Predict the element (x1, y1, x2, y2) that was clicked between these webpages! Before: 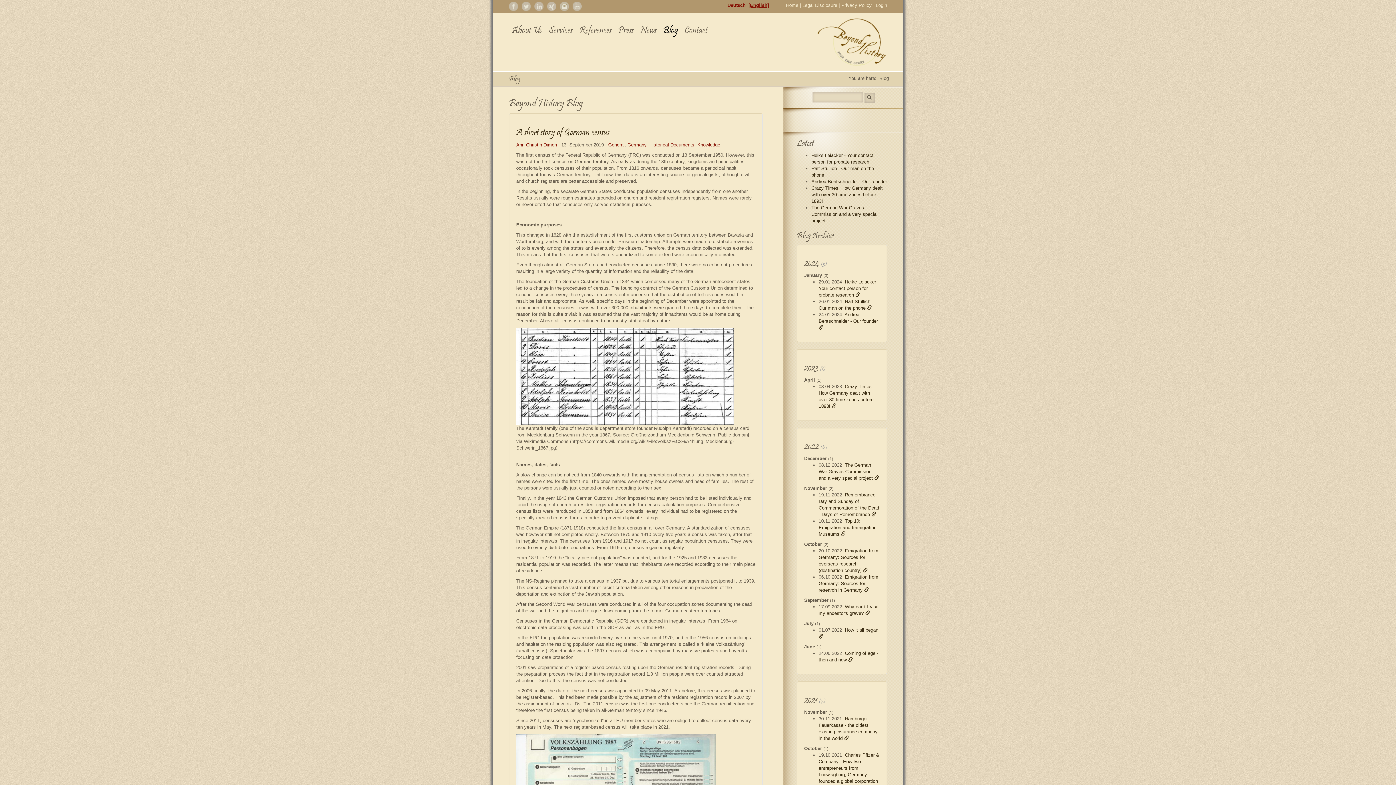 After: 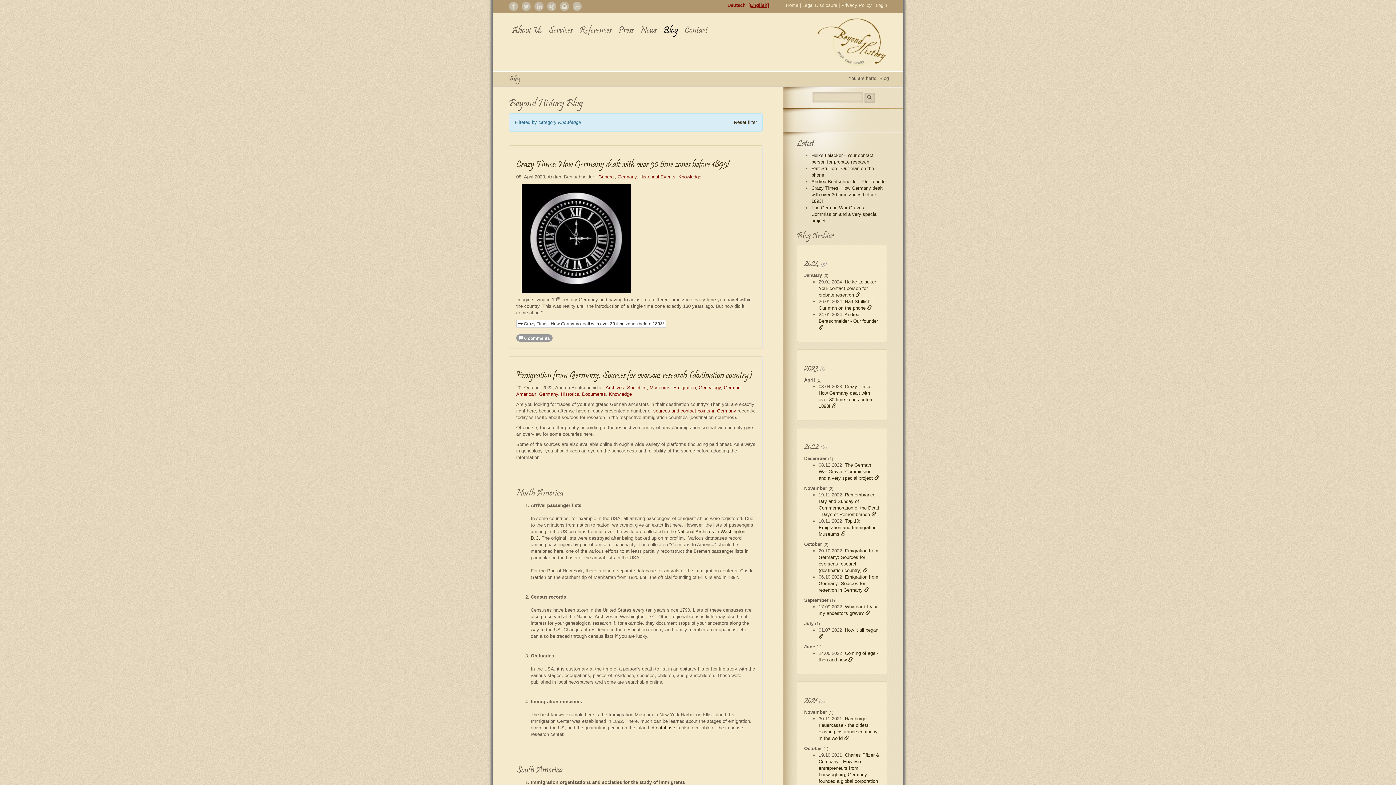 Action: label: Knowledge bbox: (697, 142, 720, 147)